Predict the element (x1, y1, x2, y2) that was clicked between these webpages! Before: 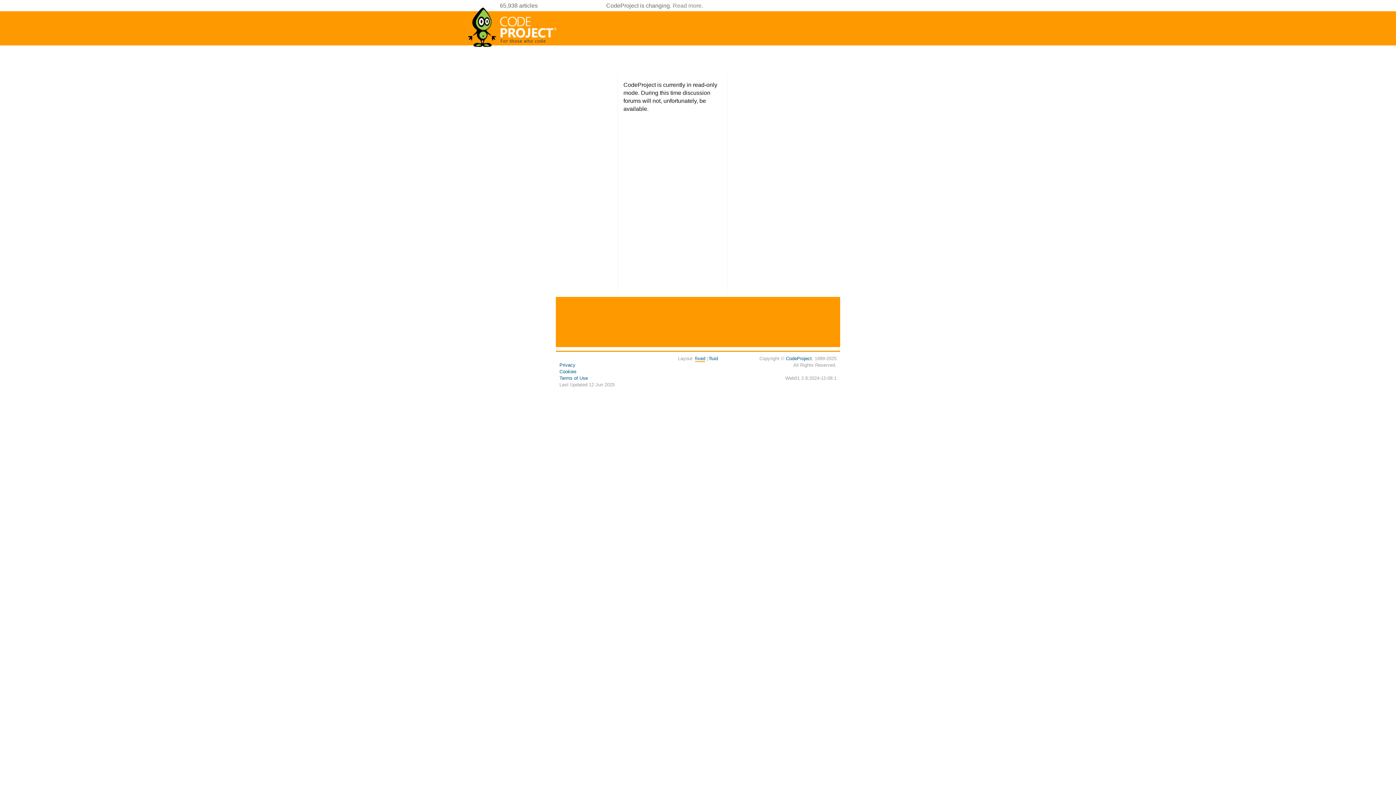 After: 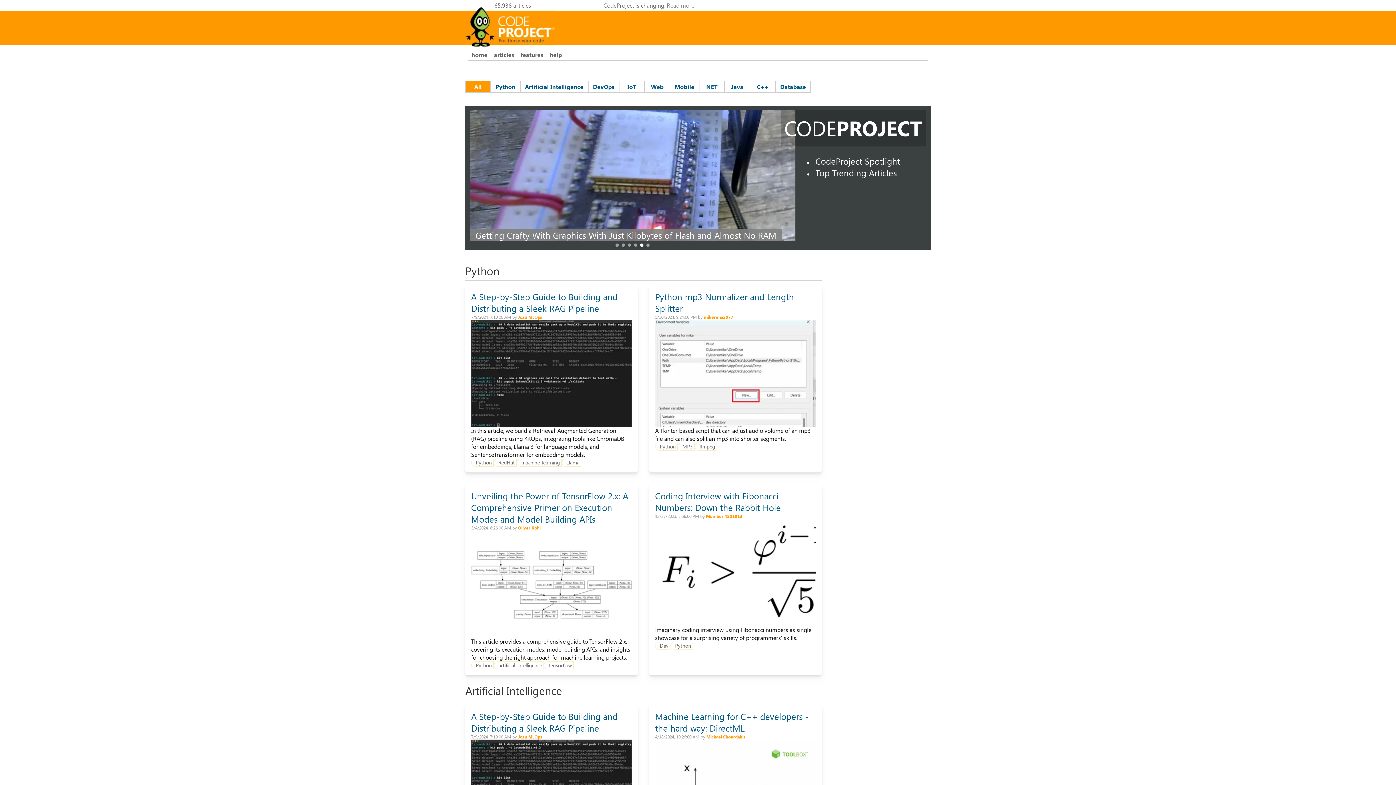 Action: bbox: (467, 44, 558, 50)